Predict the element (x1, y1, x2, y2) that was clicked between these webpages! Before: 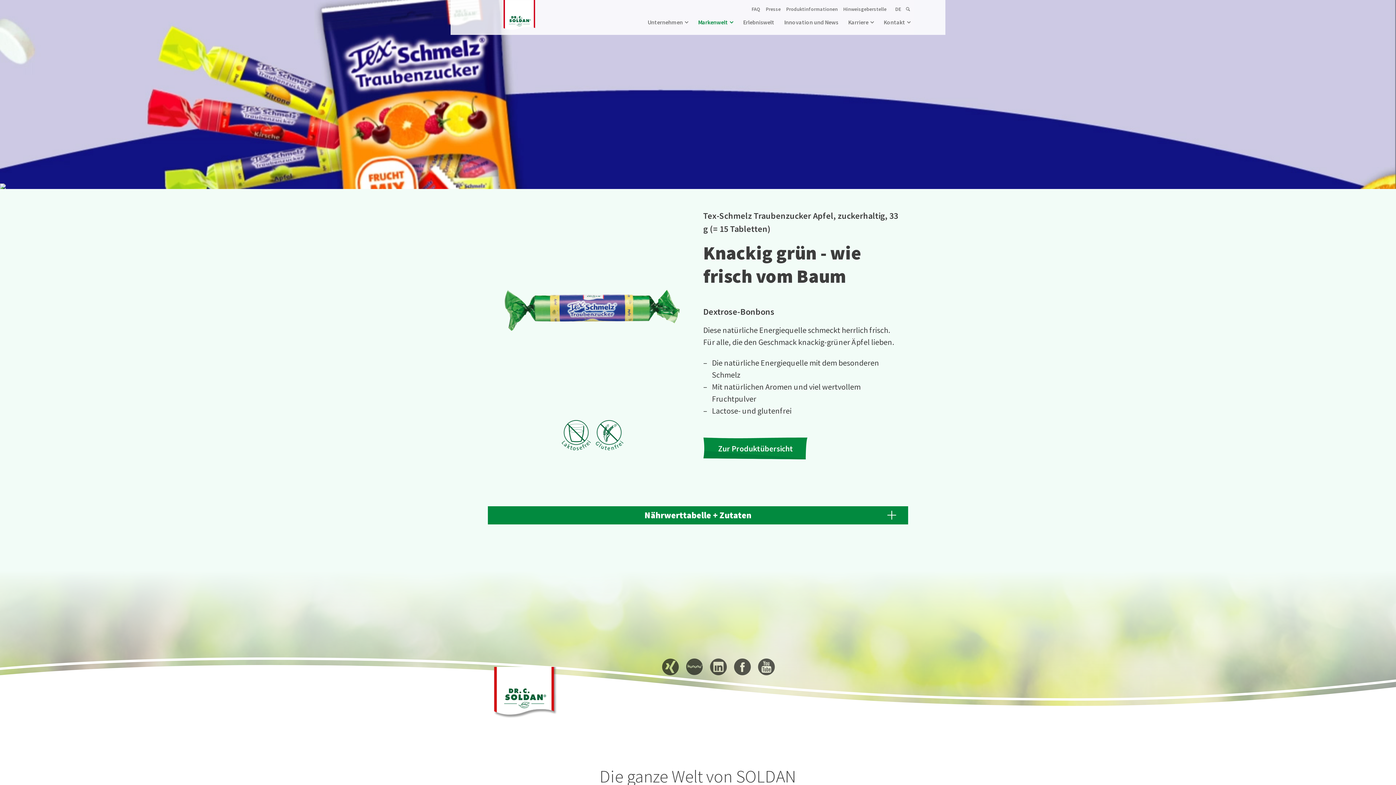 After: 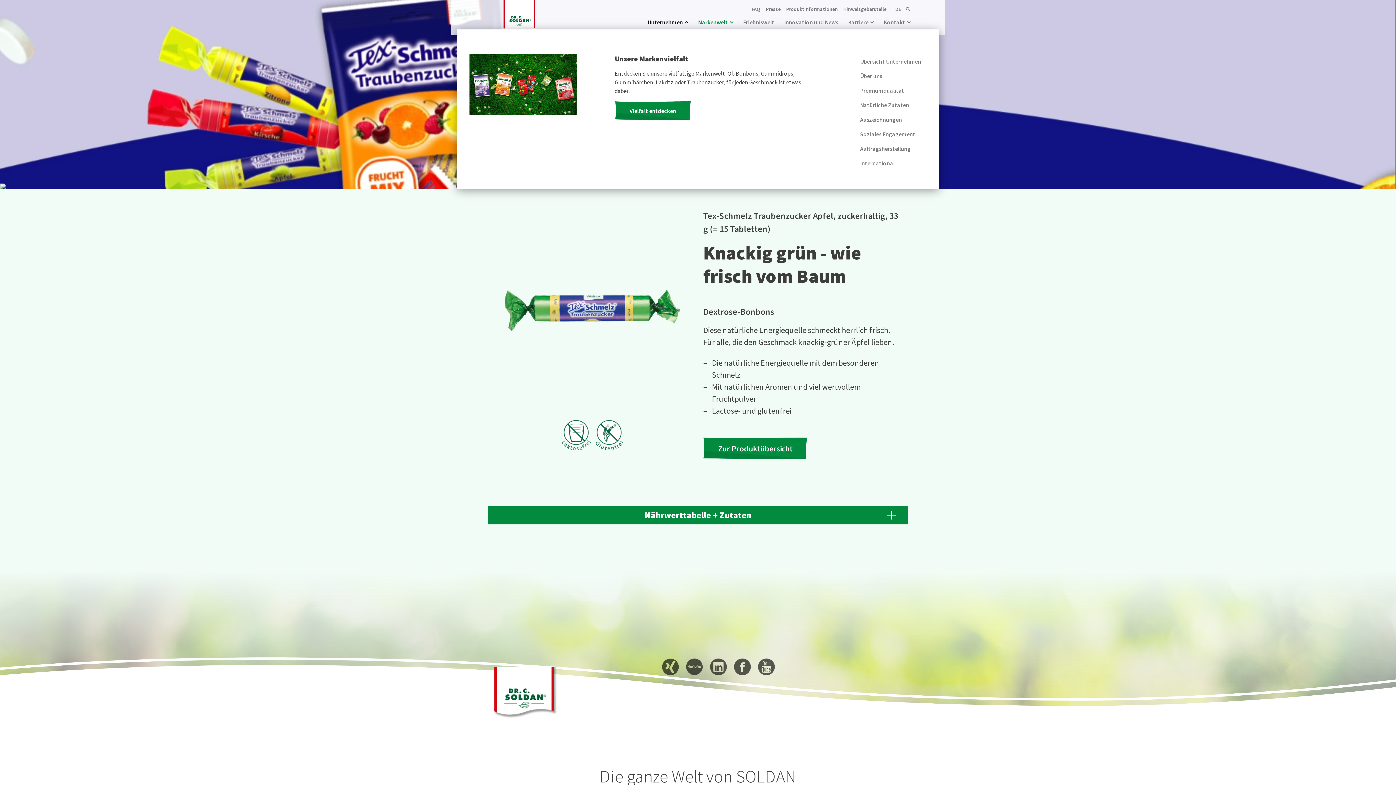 Action: bbox: (647, 18, 688, 25) label: Unternehmen